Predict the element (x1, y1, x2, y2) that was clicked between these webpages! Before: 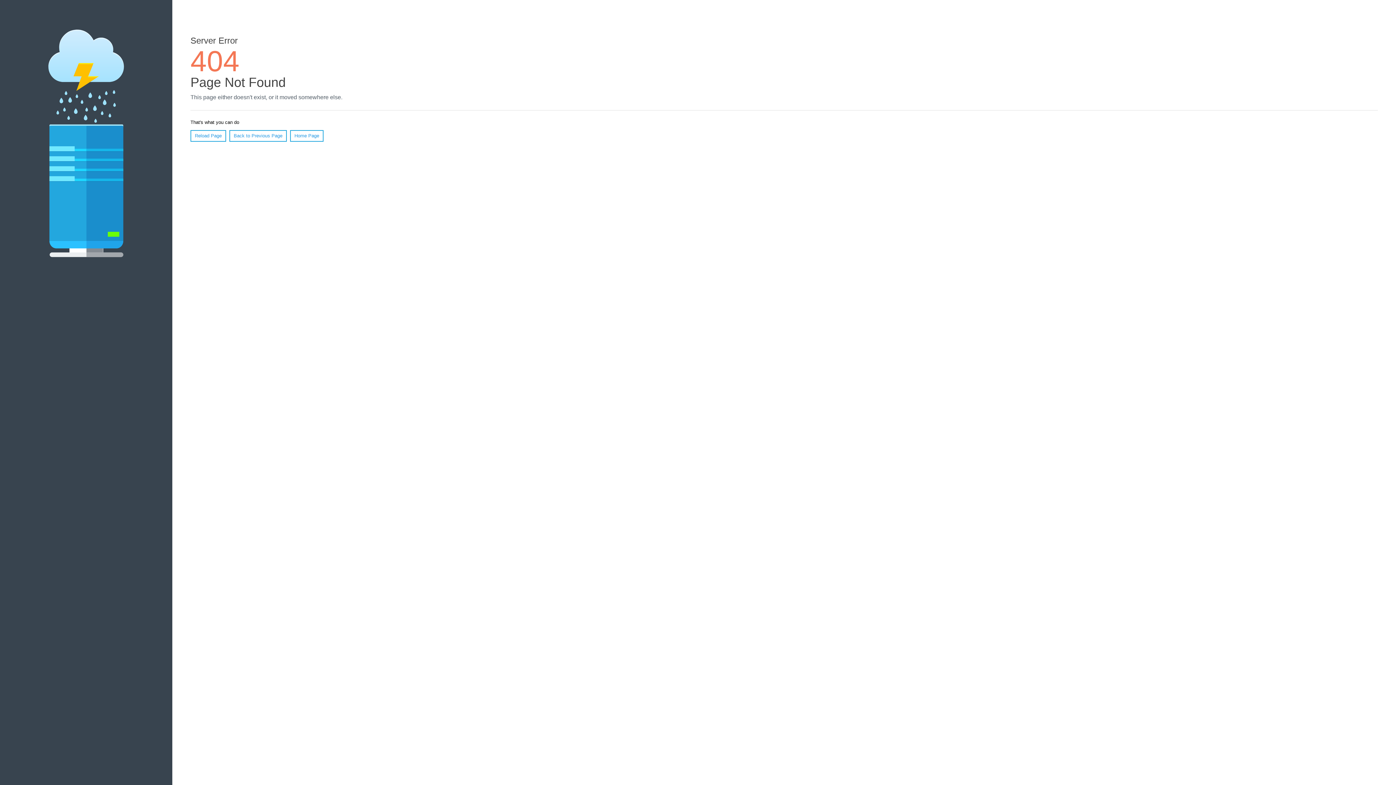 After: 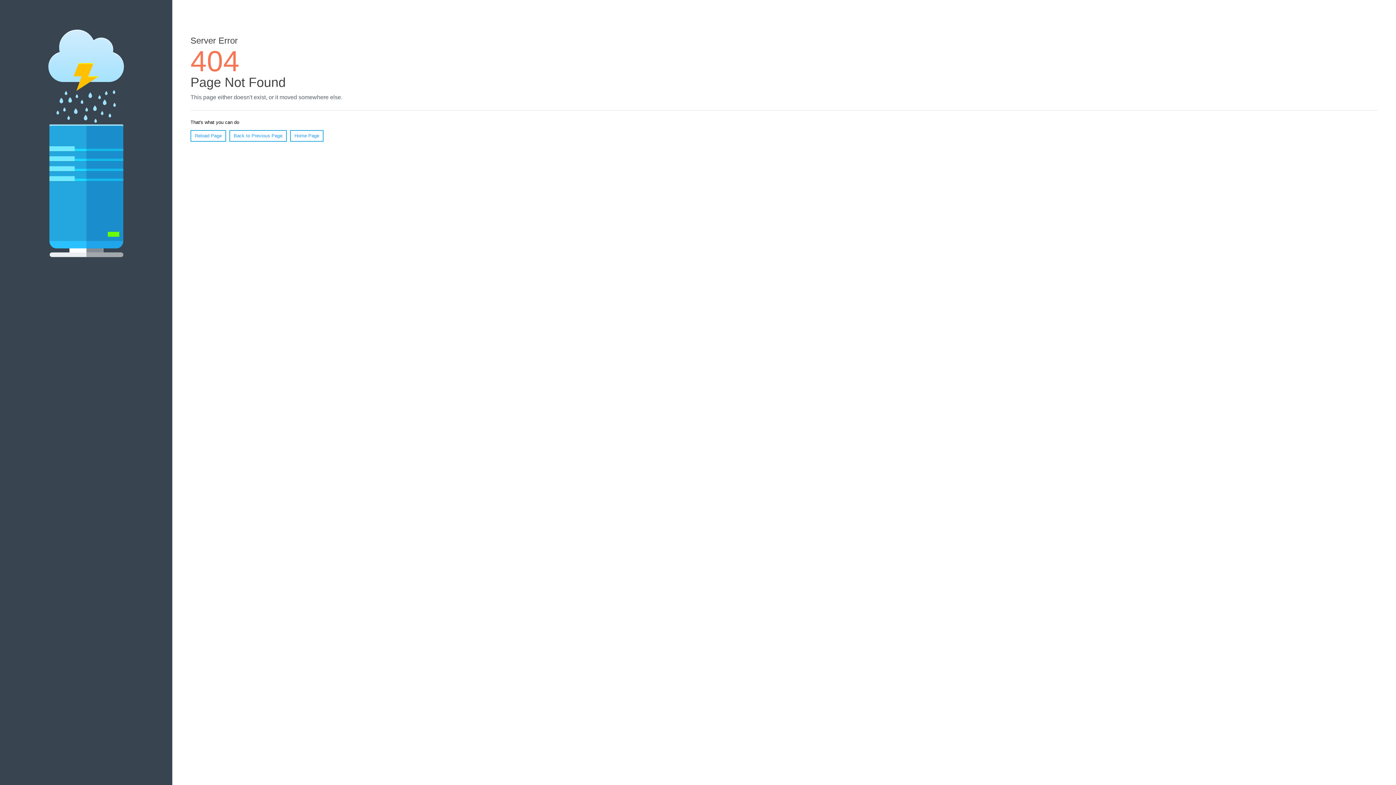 Action: bbox: (190, 130, 226, 141) label: Reload Page